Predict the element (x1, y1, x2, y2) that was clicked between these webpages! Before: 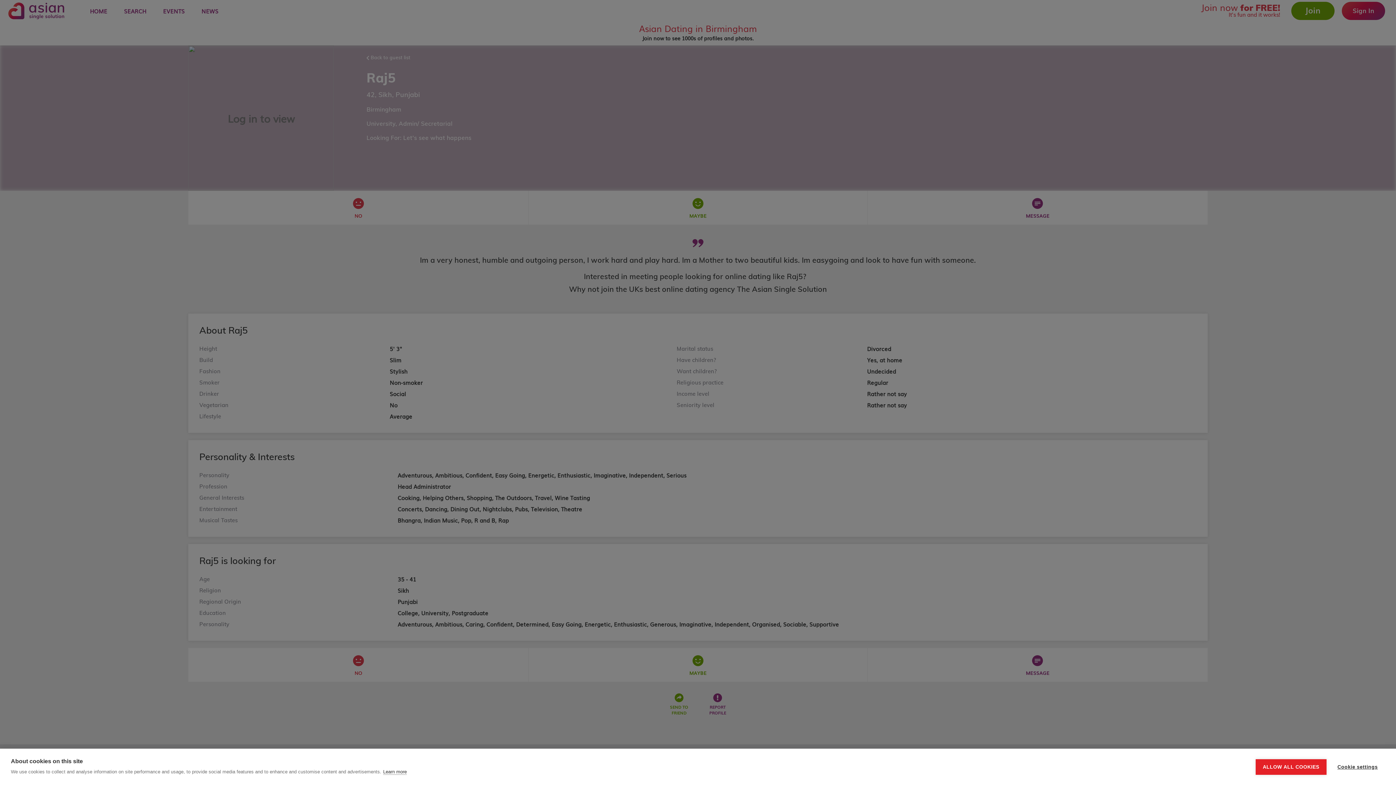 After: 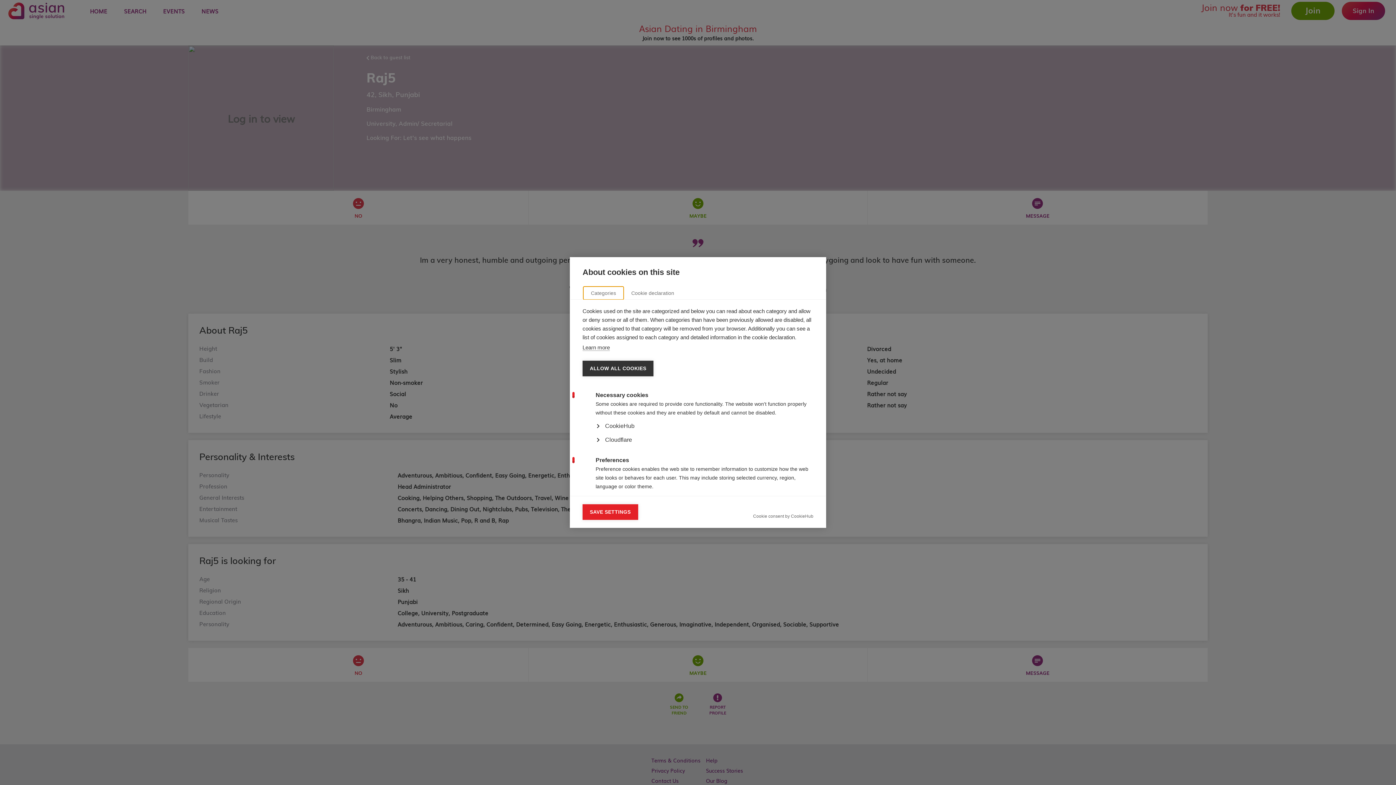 Action: bbox: (1330, 759, 1385, 775) label: Cookie settings